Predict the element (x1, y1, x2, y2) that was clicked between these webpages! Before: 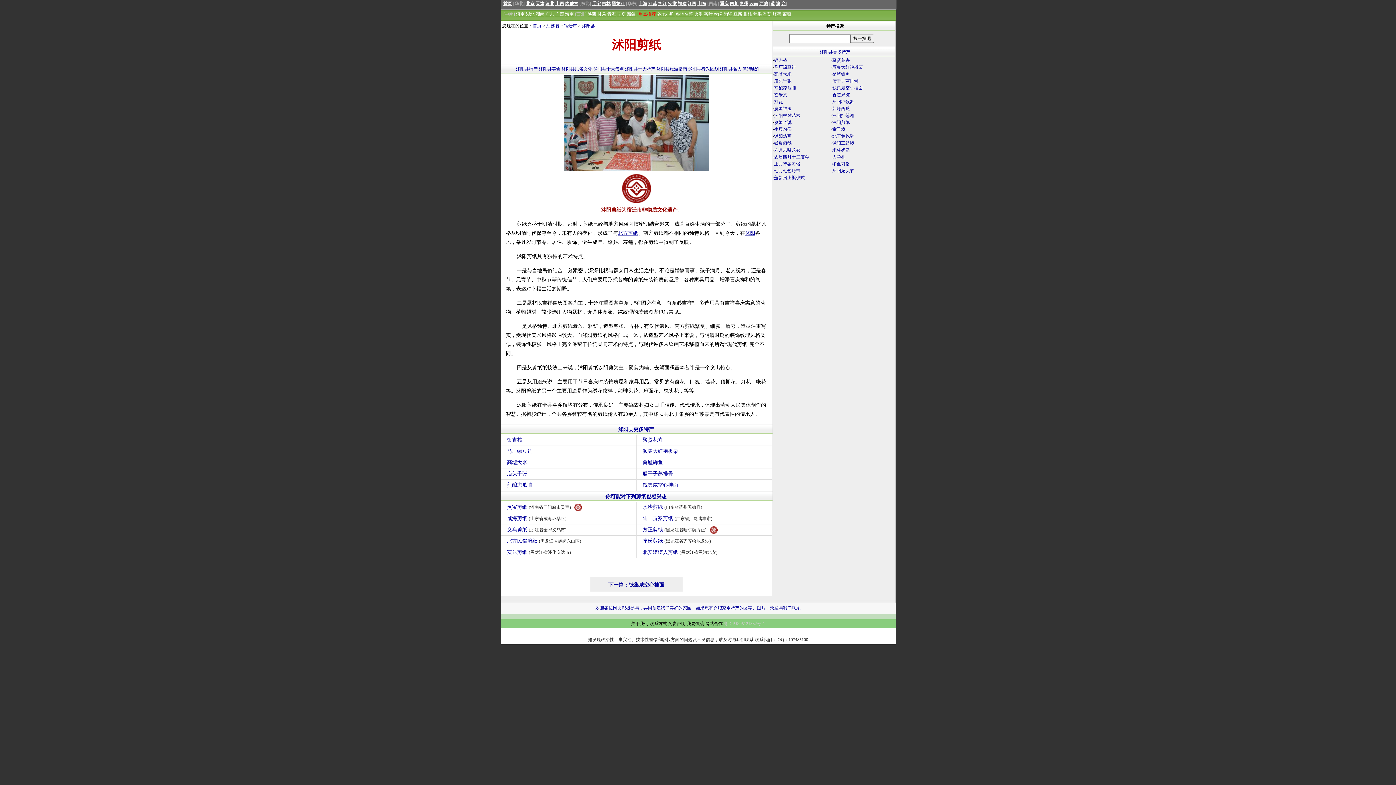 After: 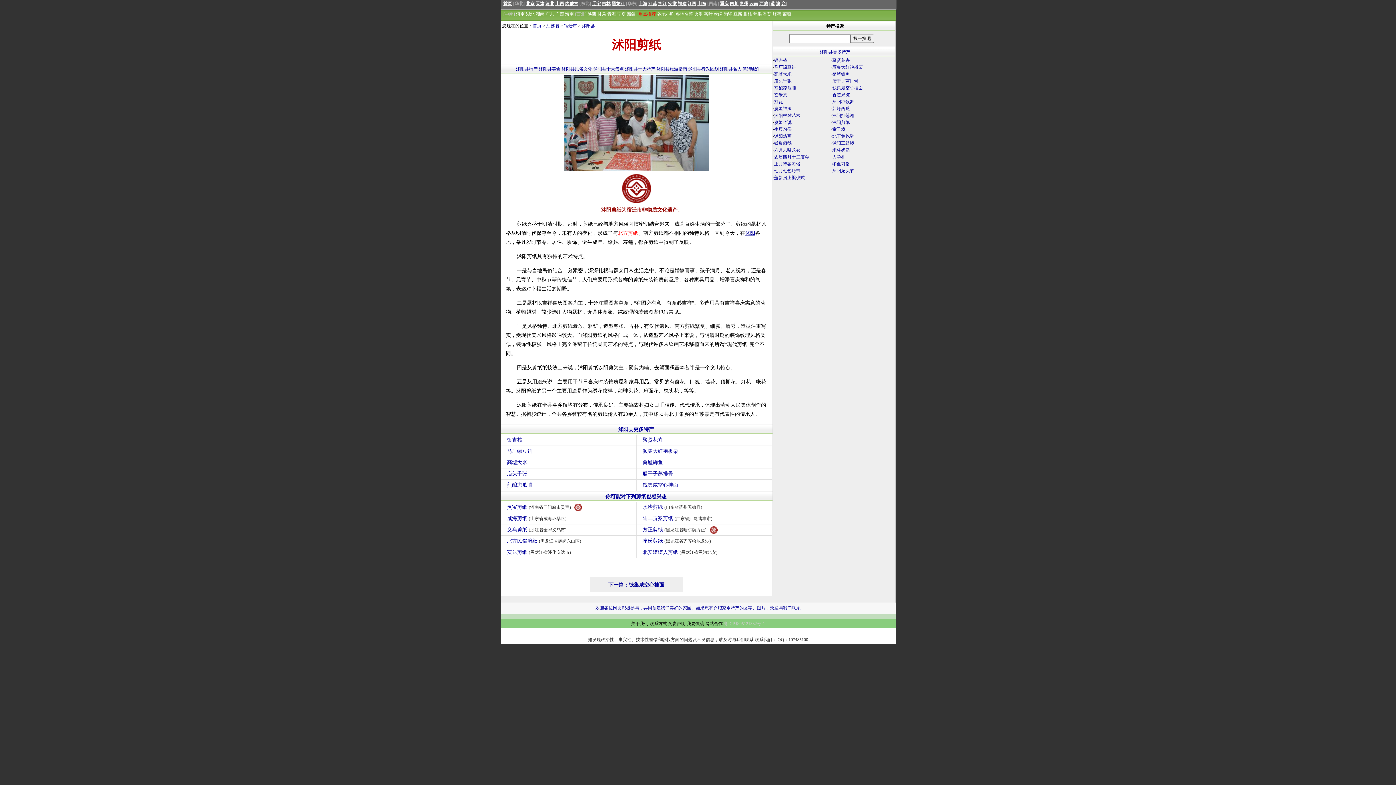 Action: bbox: (618, 230, 638, 236) label: 北方剪纸